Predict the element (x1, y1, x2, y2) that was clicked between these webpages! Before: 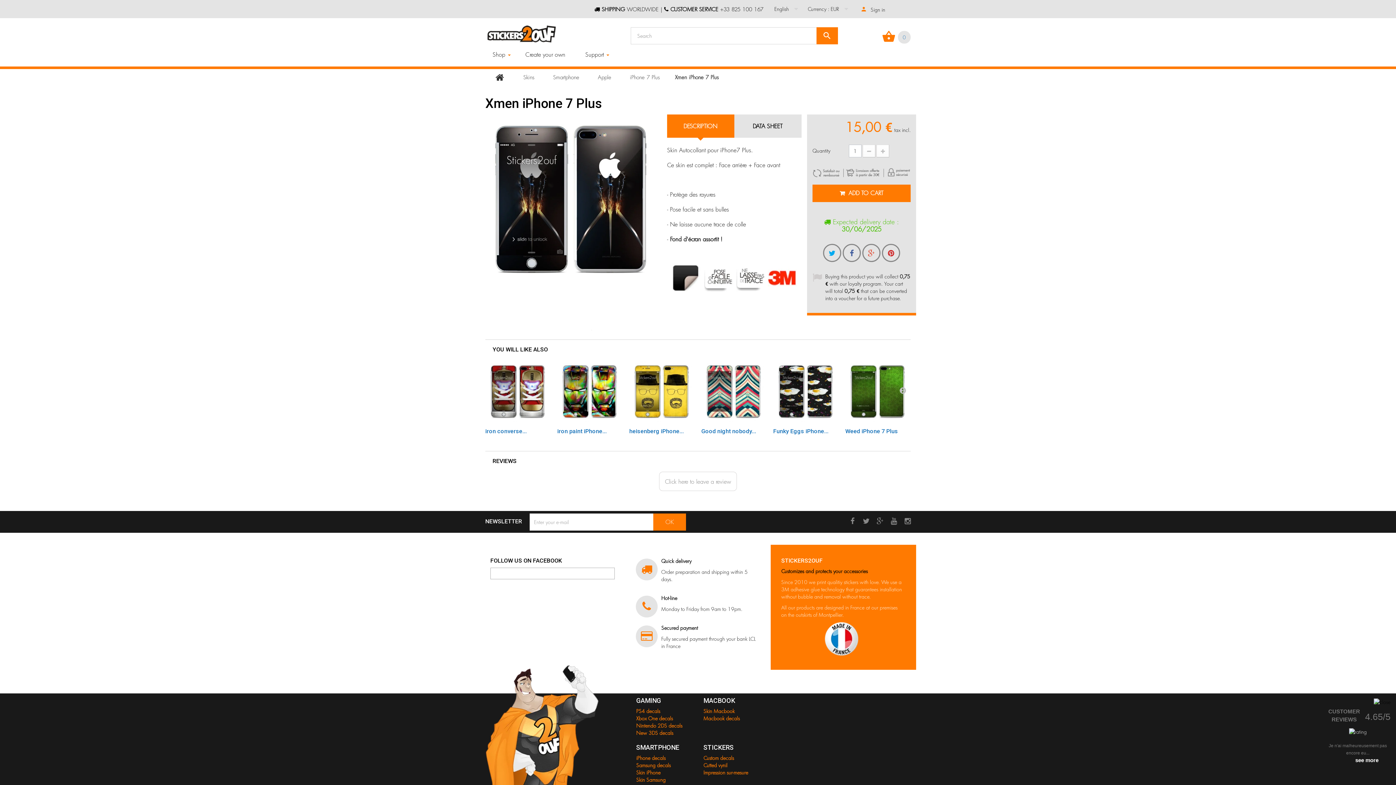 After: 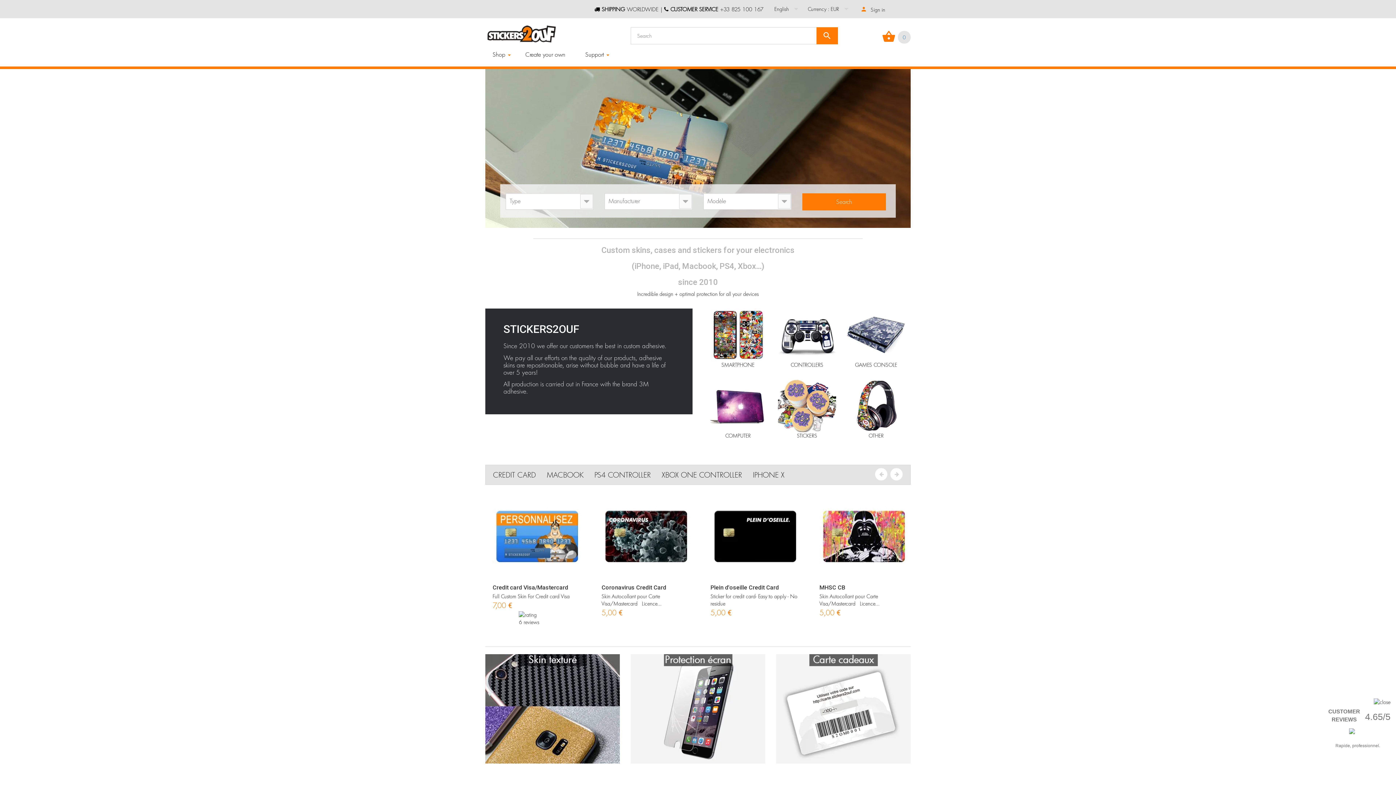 Action: bbox: (485, 23, 619, 44)